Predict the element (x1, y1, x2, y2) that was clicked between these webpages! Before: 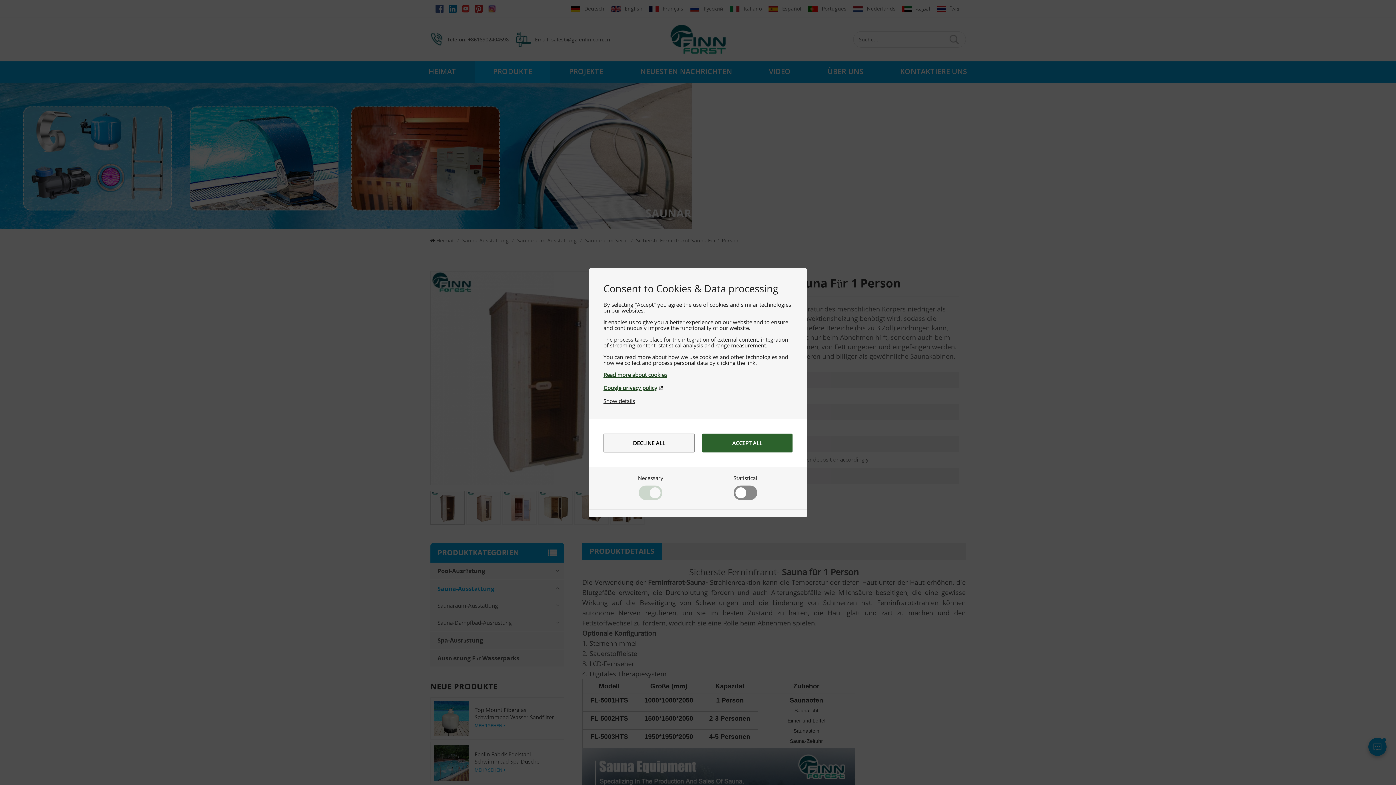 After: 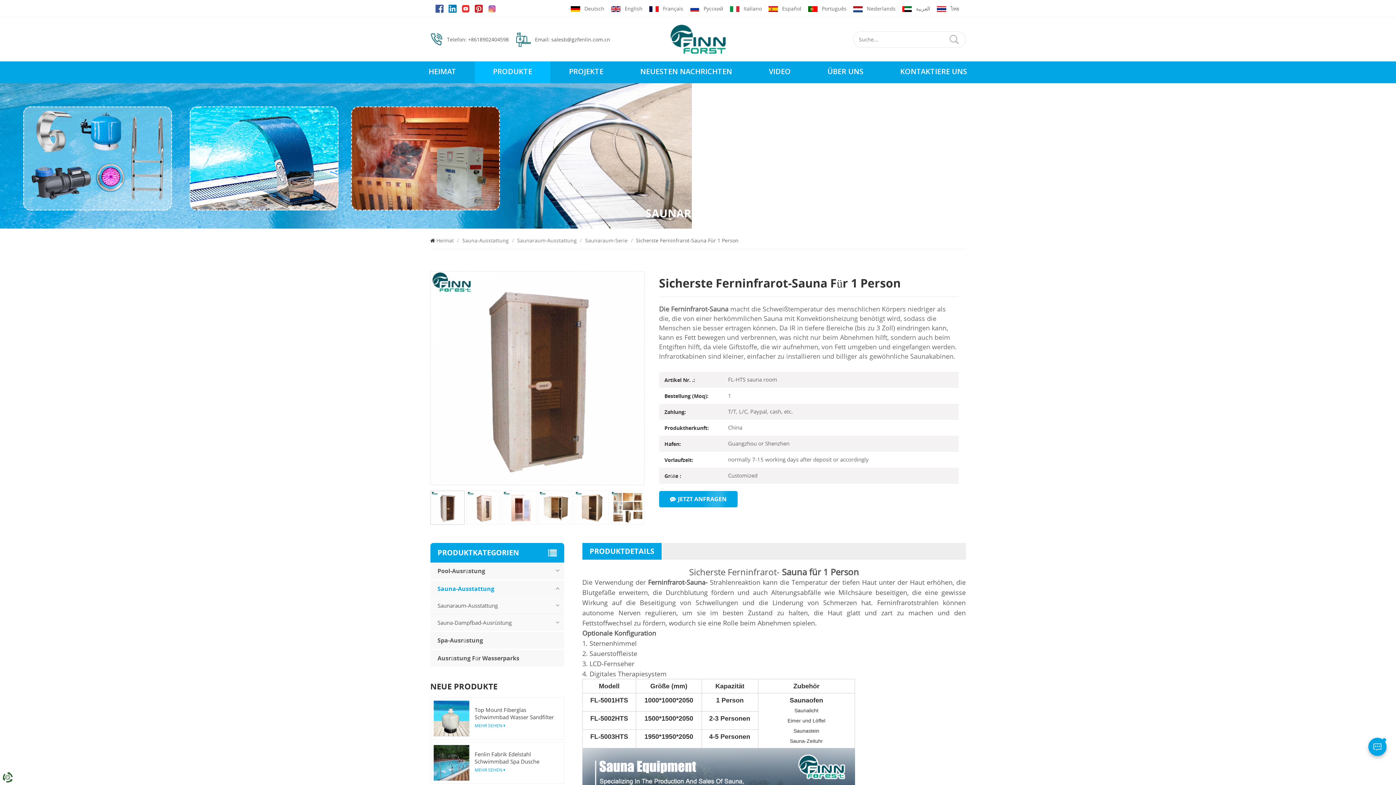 Action: label: Accept all bbox: (702, 433, 792, 452)